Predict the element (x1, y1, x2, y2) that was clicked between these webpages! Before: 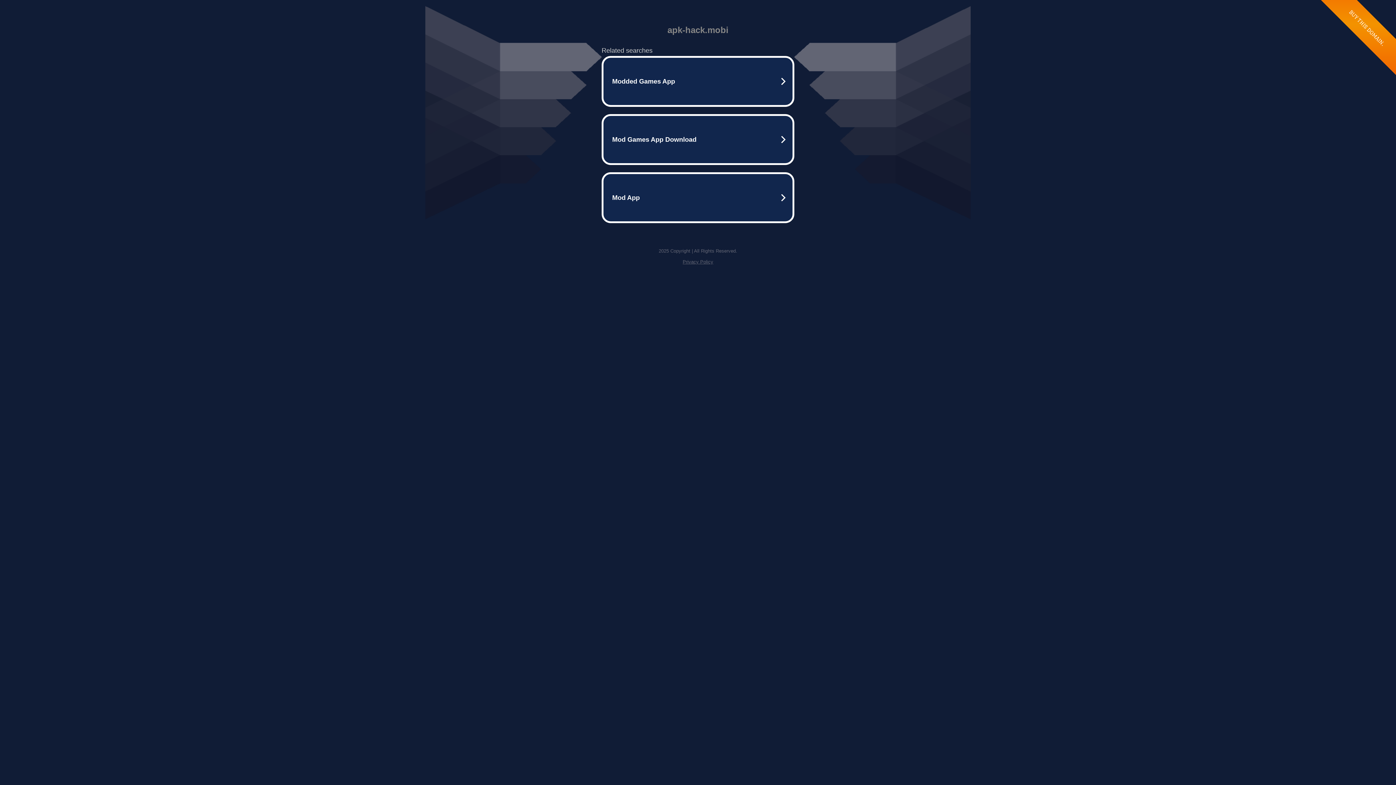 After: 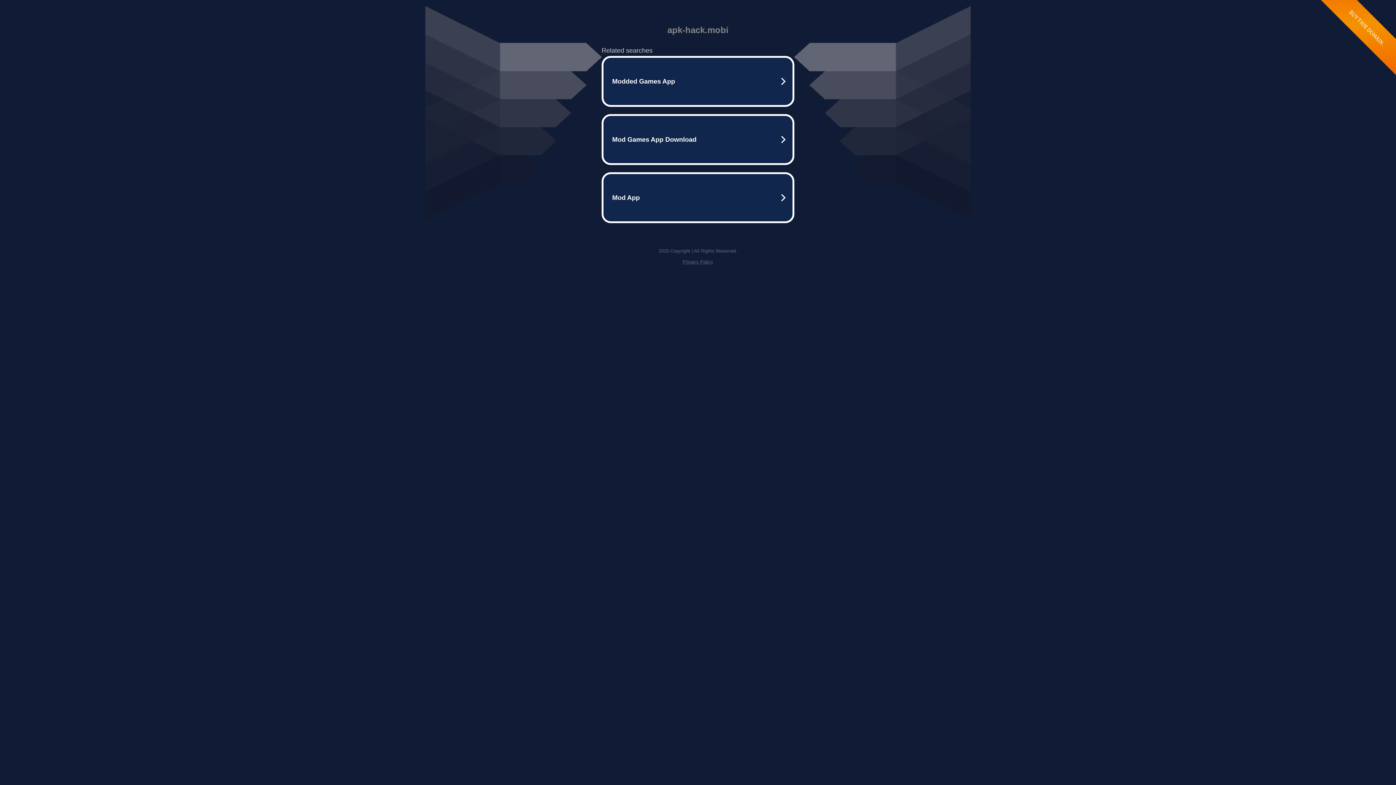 Action: label: Privacy Policy bbox: (682, 259, 713, 264)